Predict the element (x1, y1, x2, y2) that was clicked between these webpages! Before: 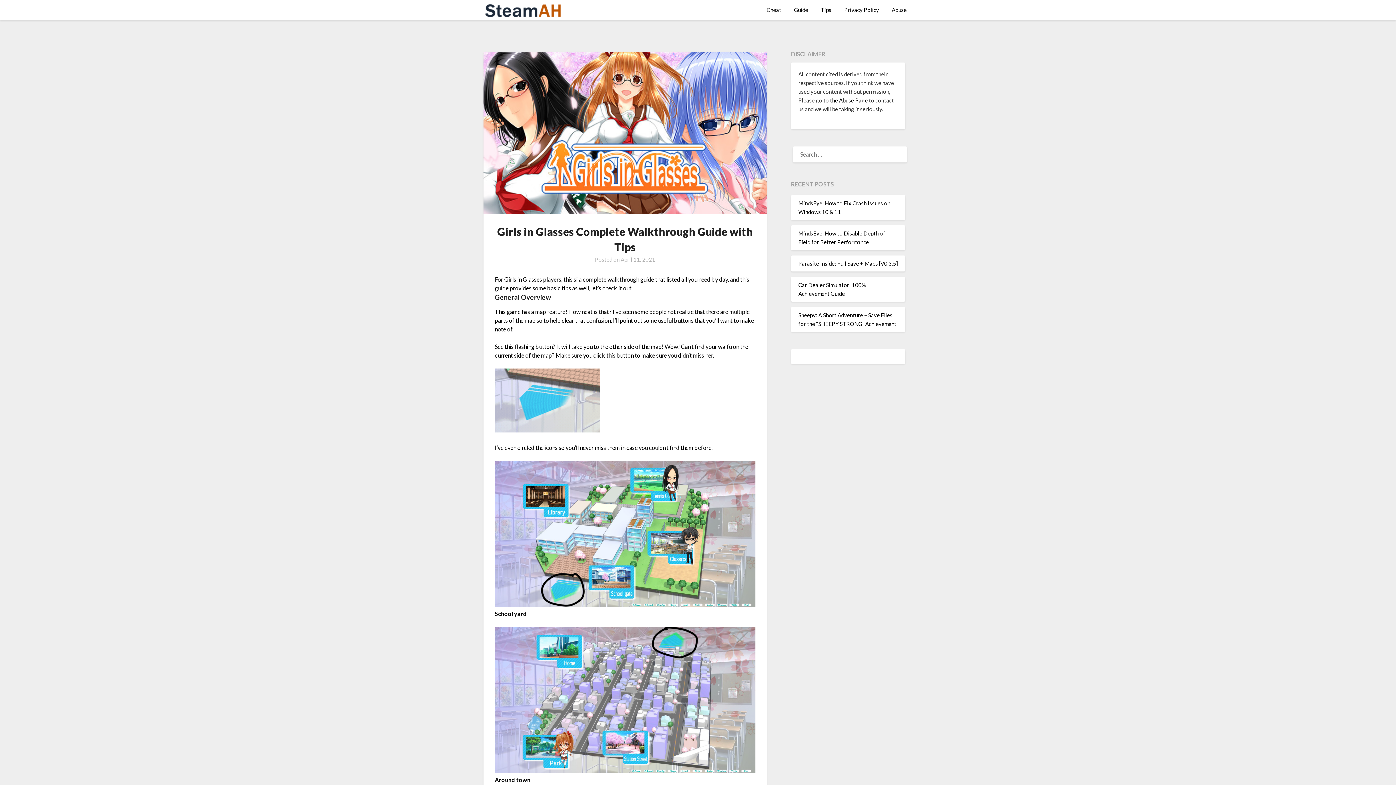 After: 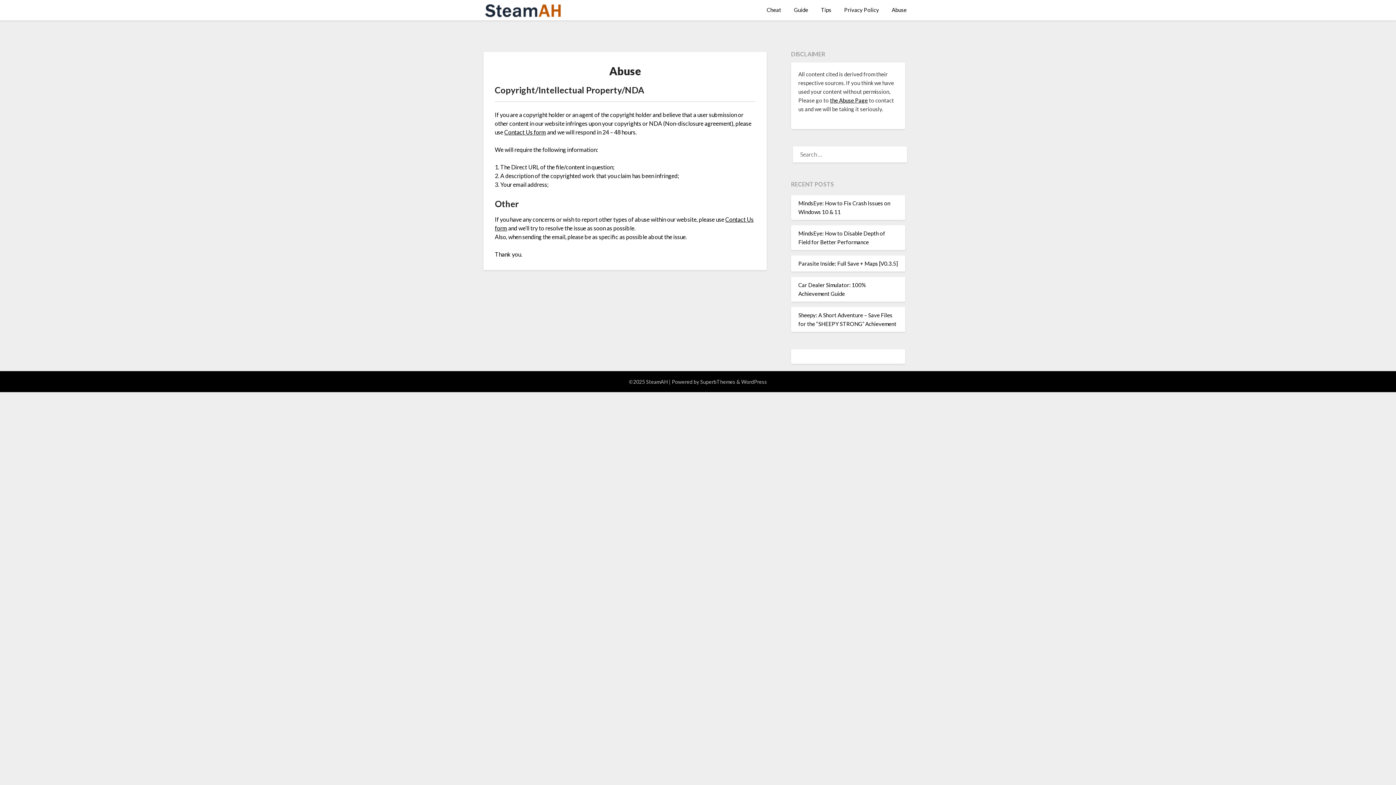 Action: label: Abuse bbox: (886, 0, 912, 19)